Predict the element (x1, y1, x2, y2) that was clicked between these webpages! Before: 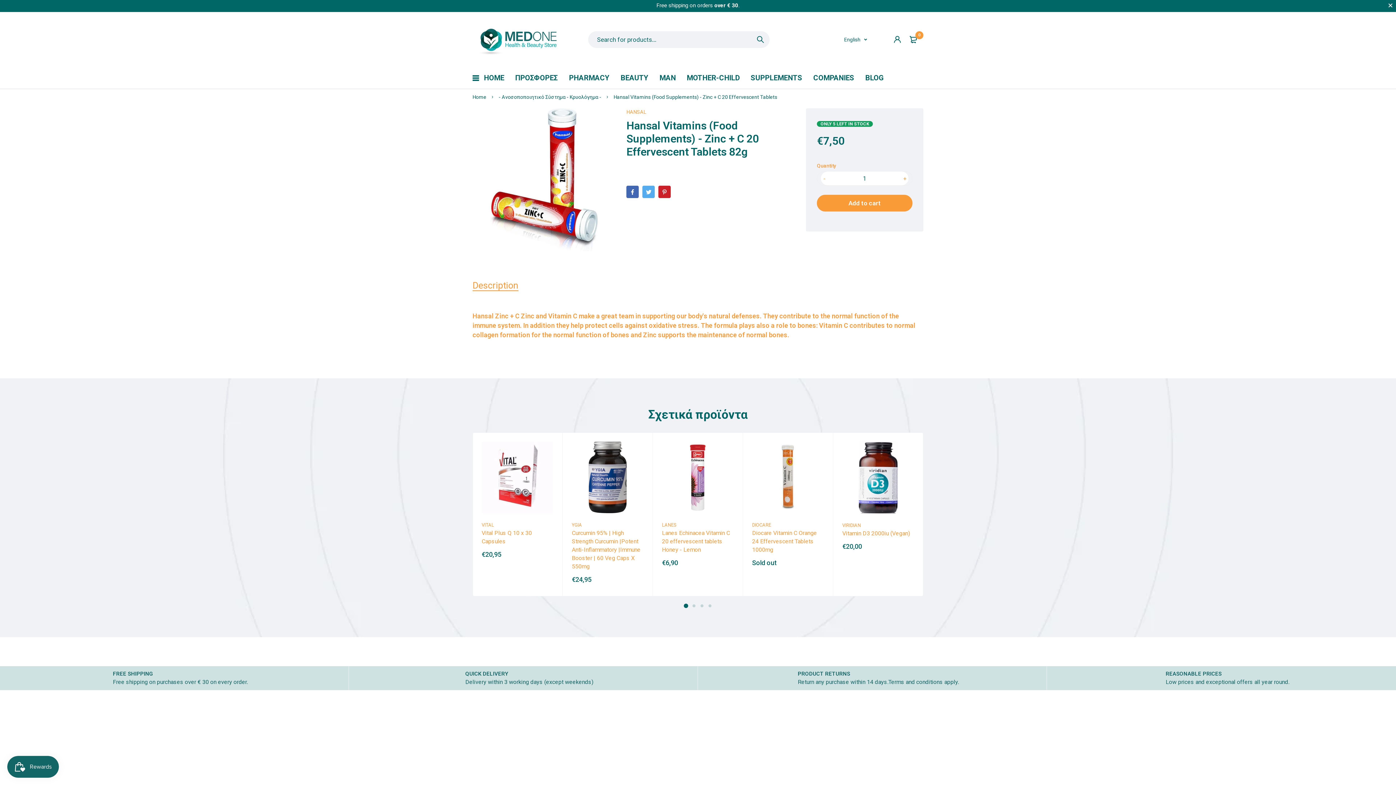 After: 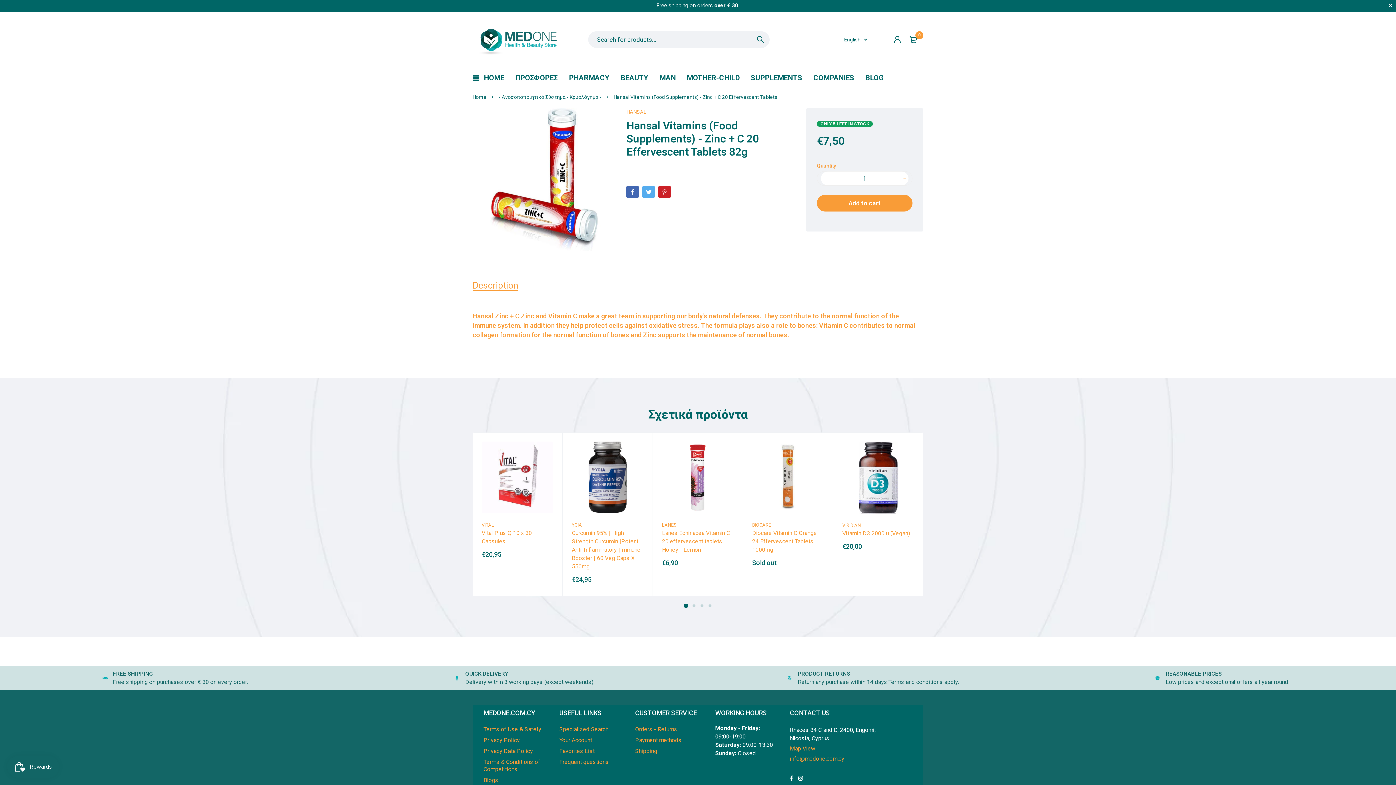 Action: bbox: (642, 185, 655, 198)